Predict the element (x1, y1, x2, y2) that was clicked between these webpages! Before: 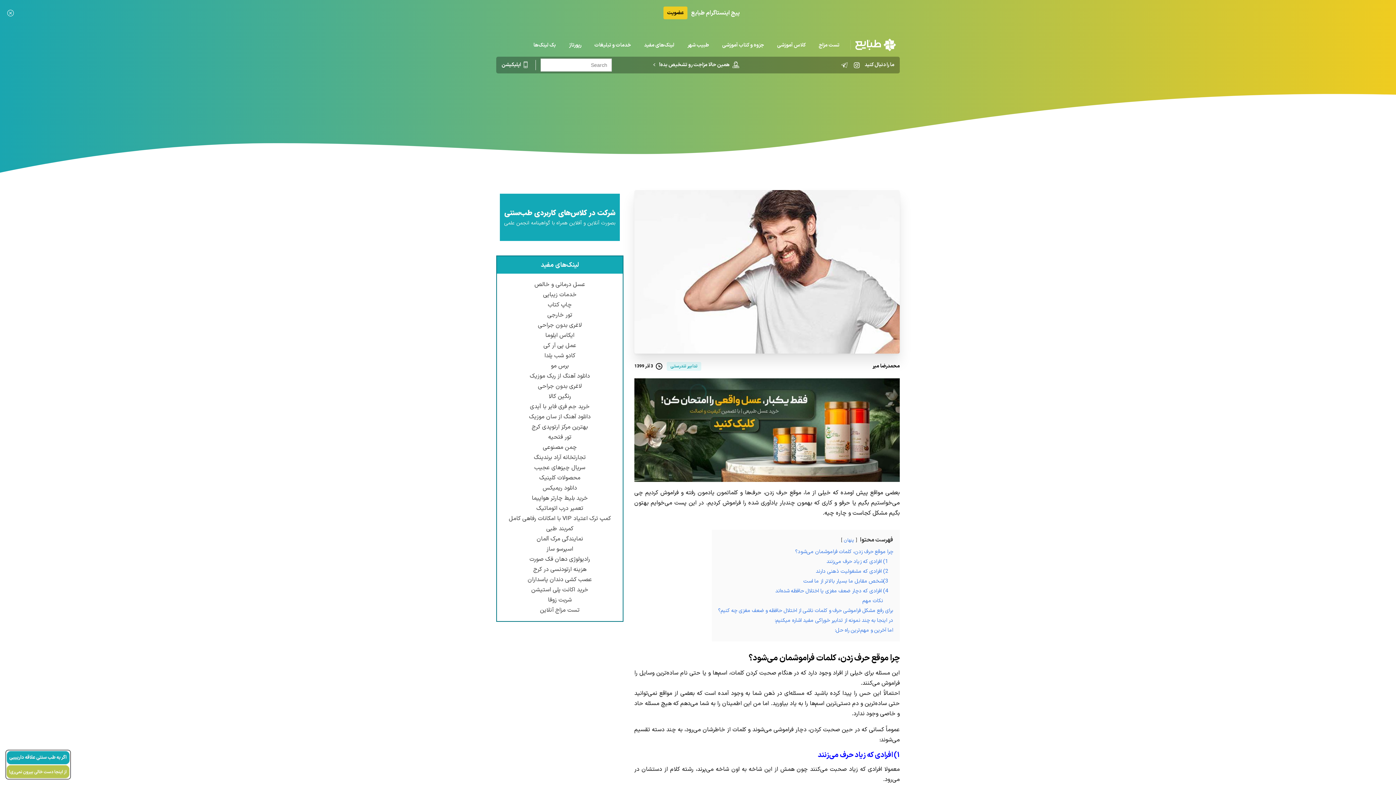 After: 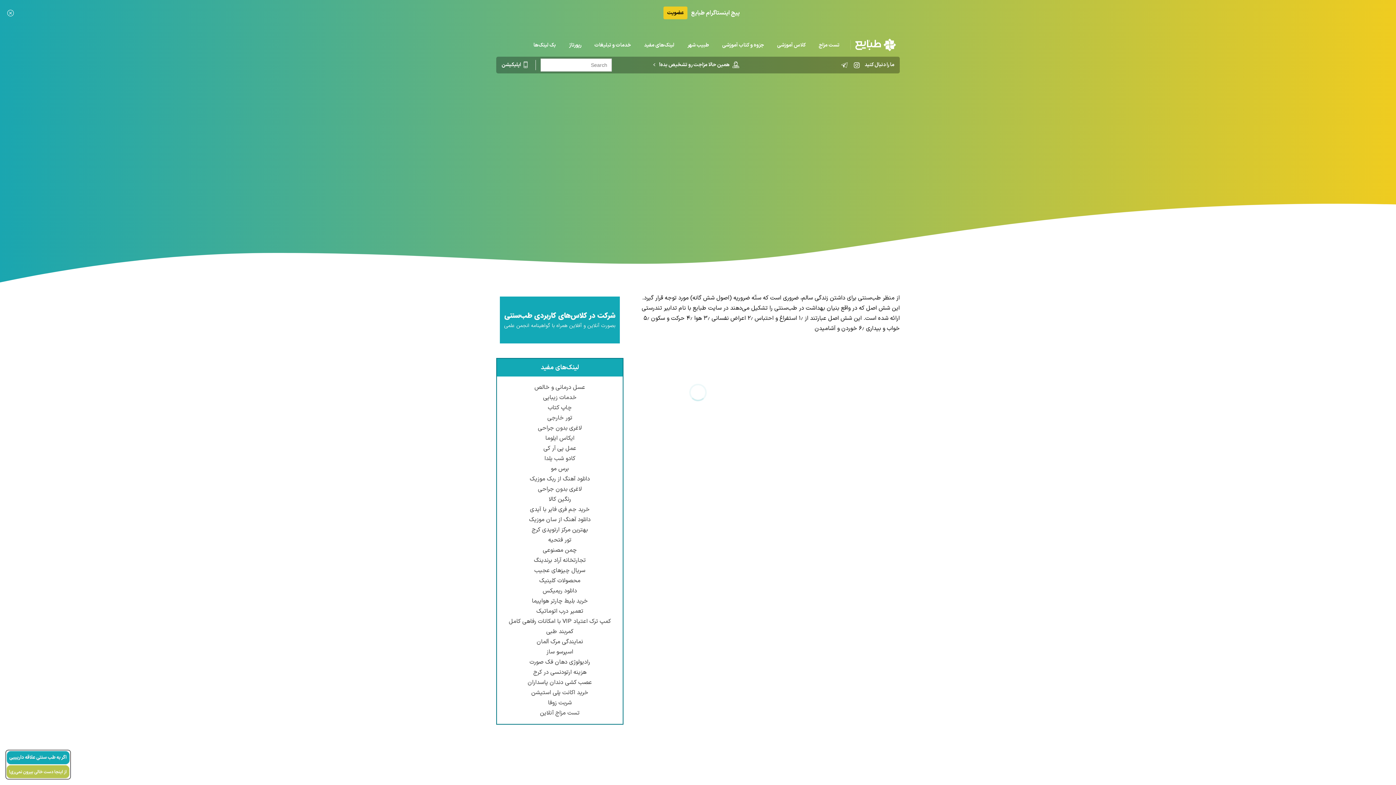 Action: label: تدابیر تندرستی bbox: (665, 361, 701, 370)